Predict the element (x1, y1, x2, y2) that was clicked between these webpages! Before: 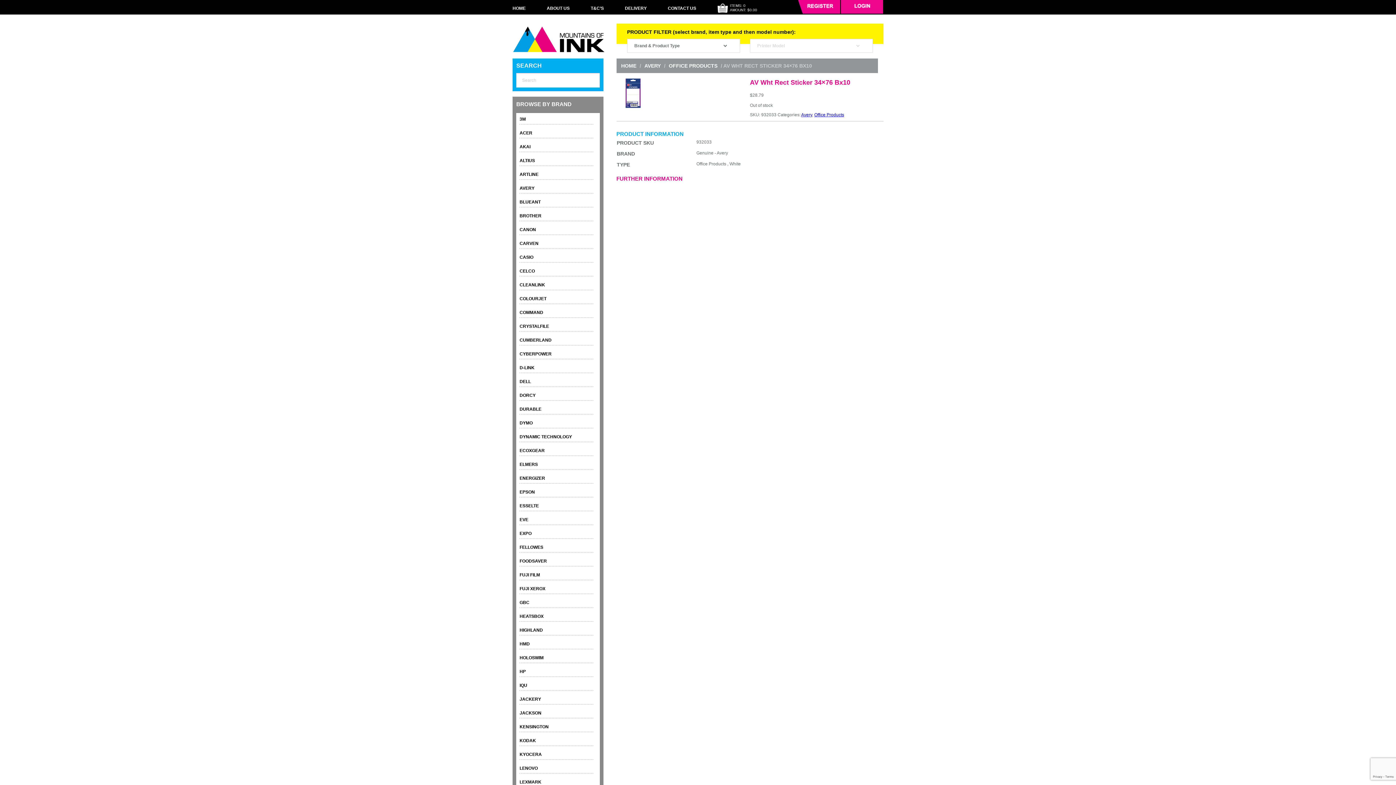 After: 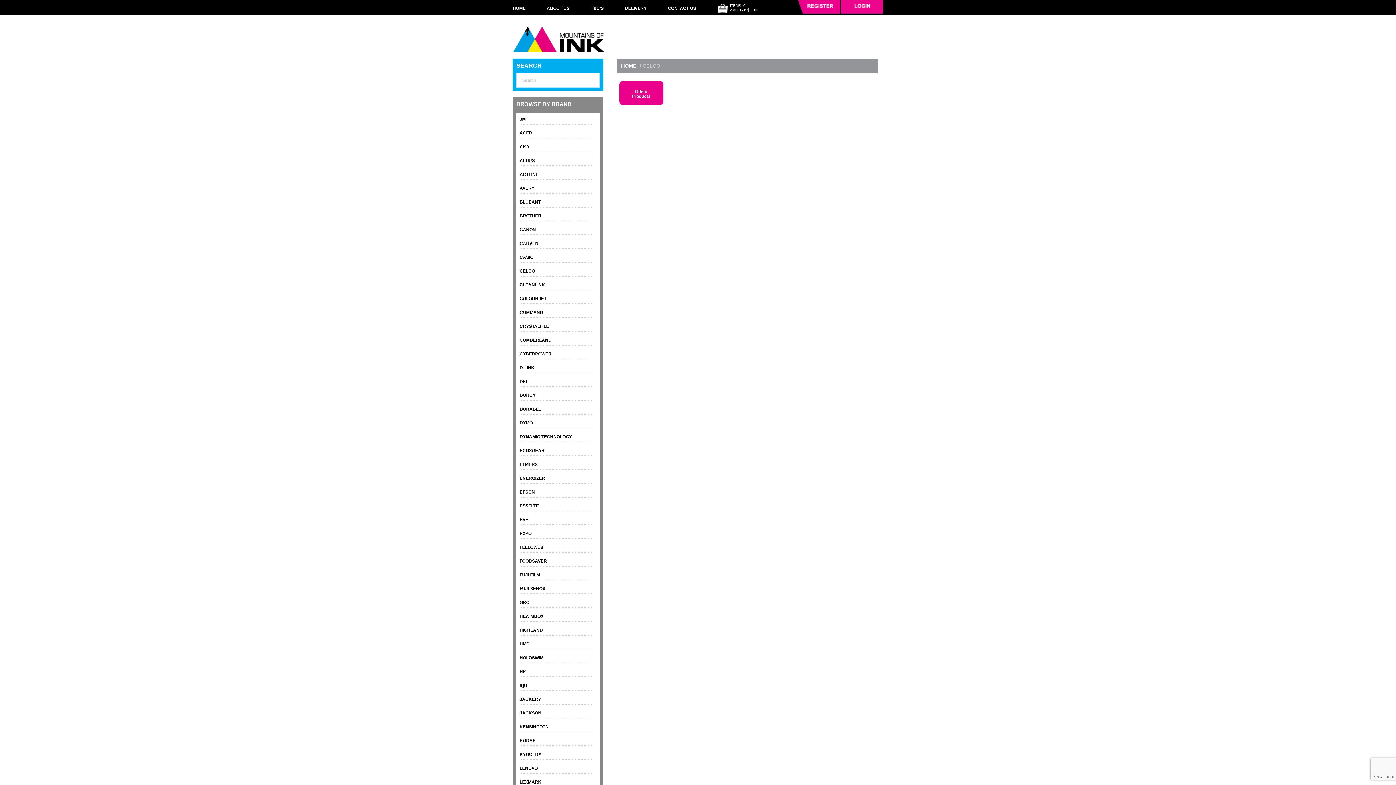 Action: bbox: (519, 268, 535, 273) label: CELCO